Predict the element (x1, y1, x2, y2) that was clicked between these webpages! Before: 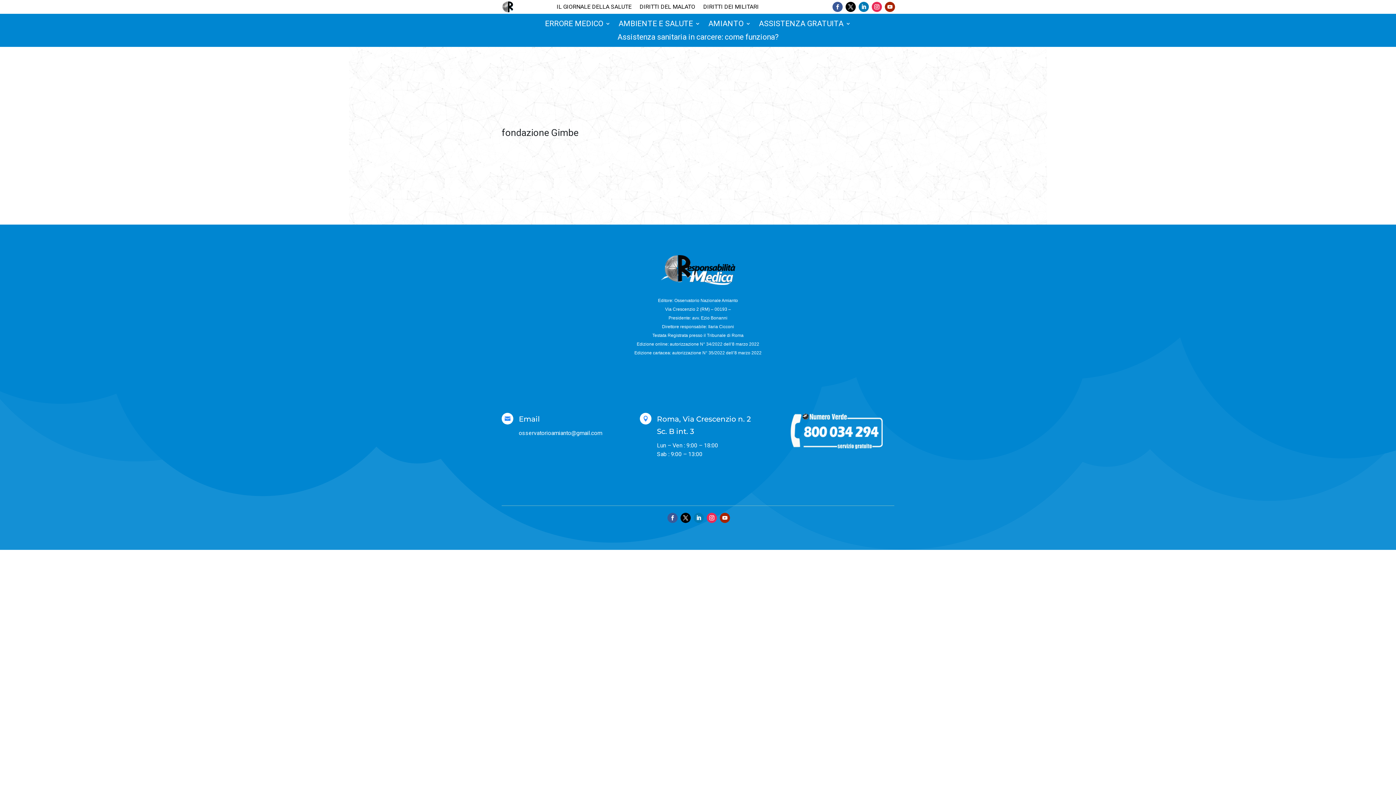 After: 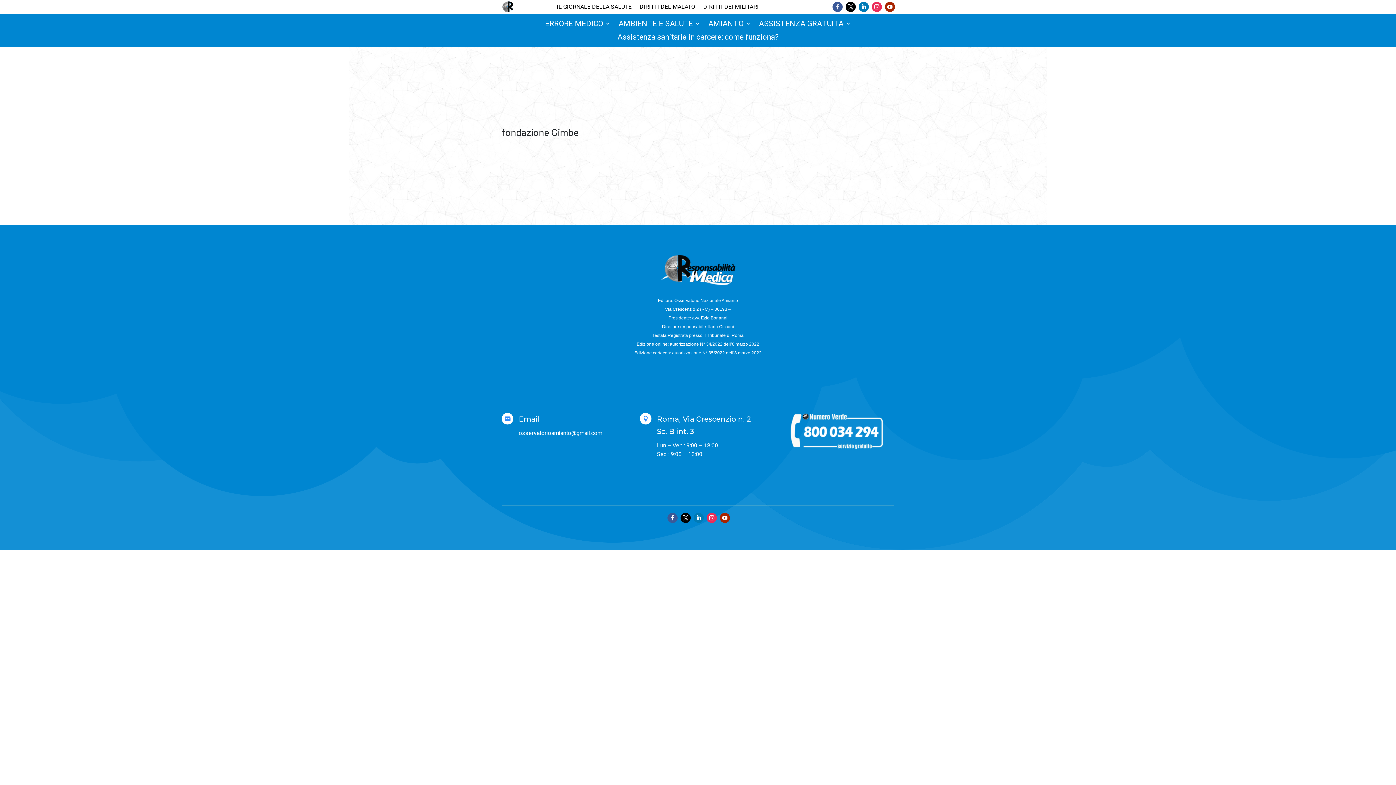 Action: bbox: (832, 1, 842, 12)